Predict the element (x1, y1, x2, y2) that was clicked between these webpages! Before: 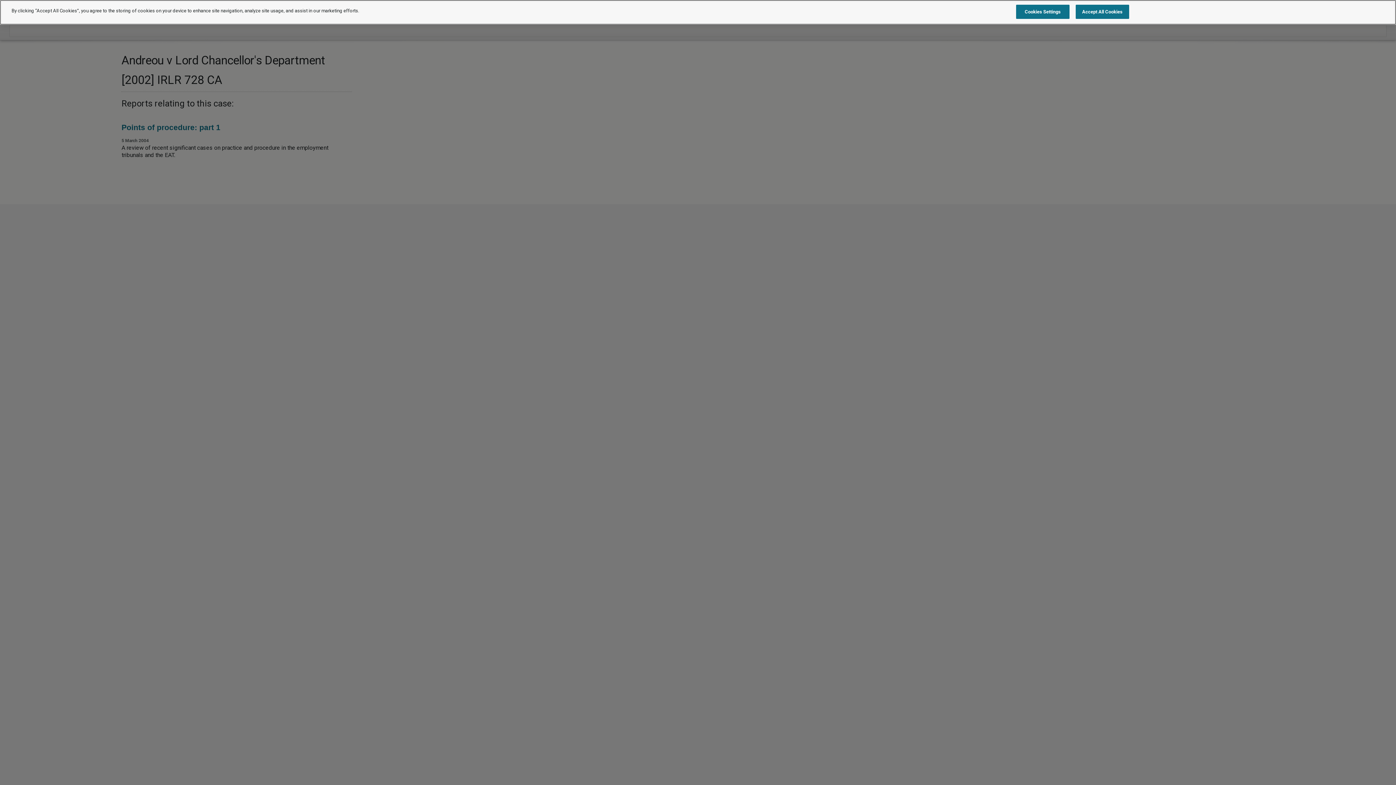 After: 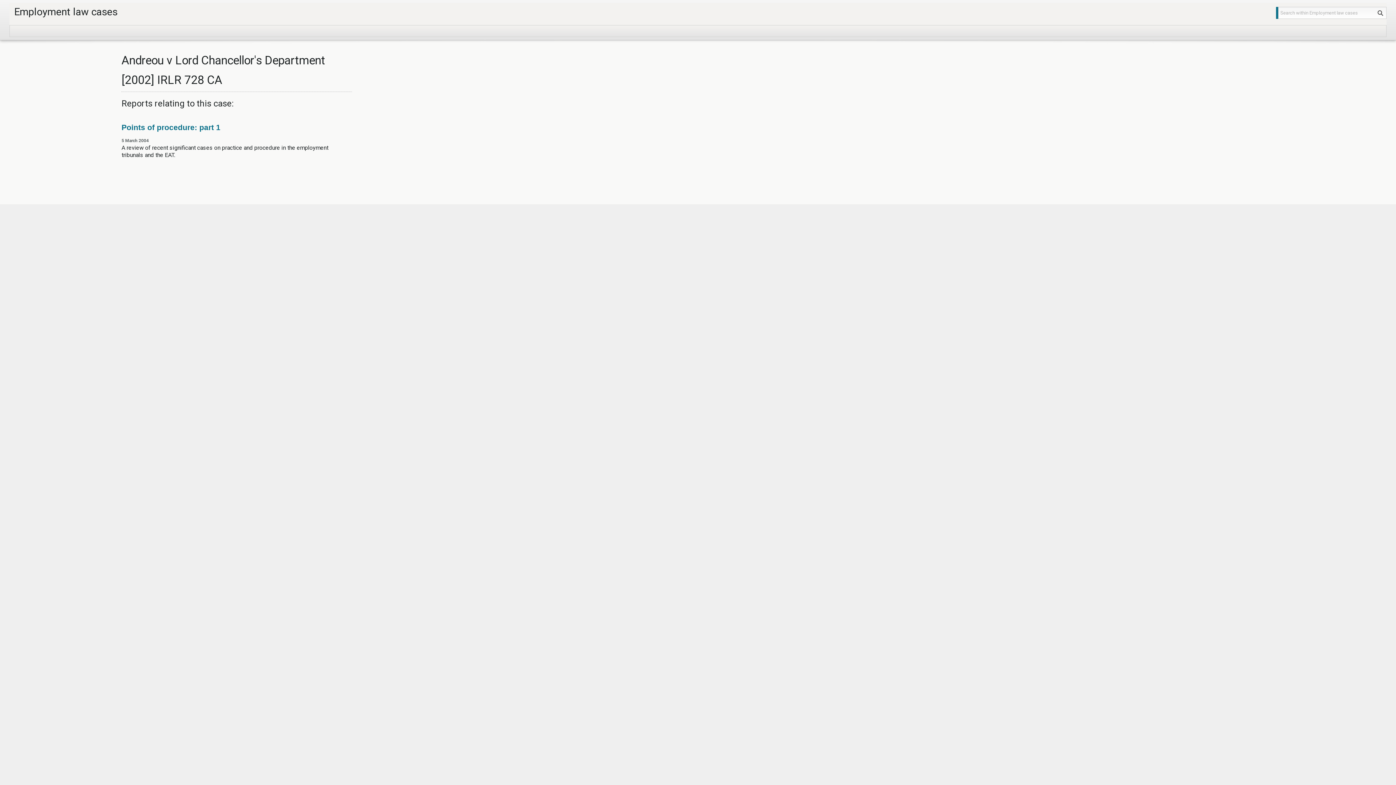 Action: label: Accept All Cookies bbox: (1075, 4, 1129, 18)